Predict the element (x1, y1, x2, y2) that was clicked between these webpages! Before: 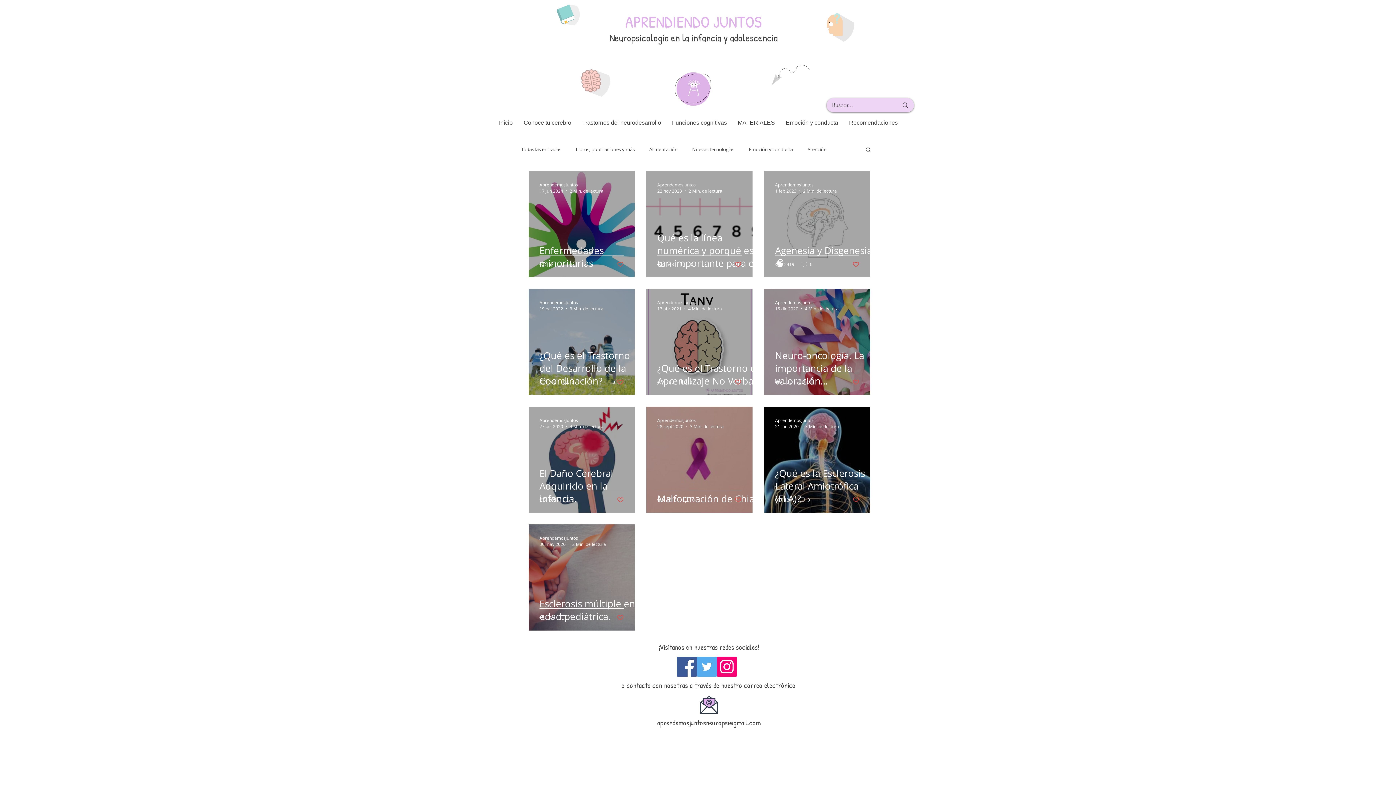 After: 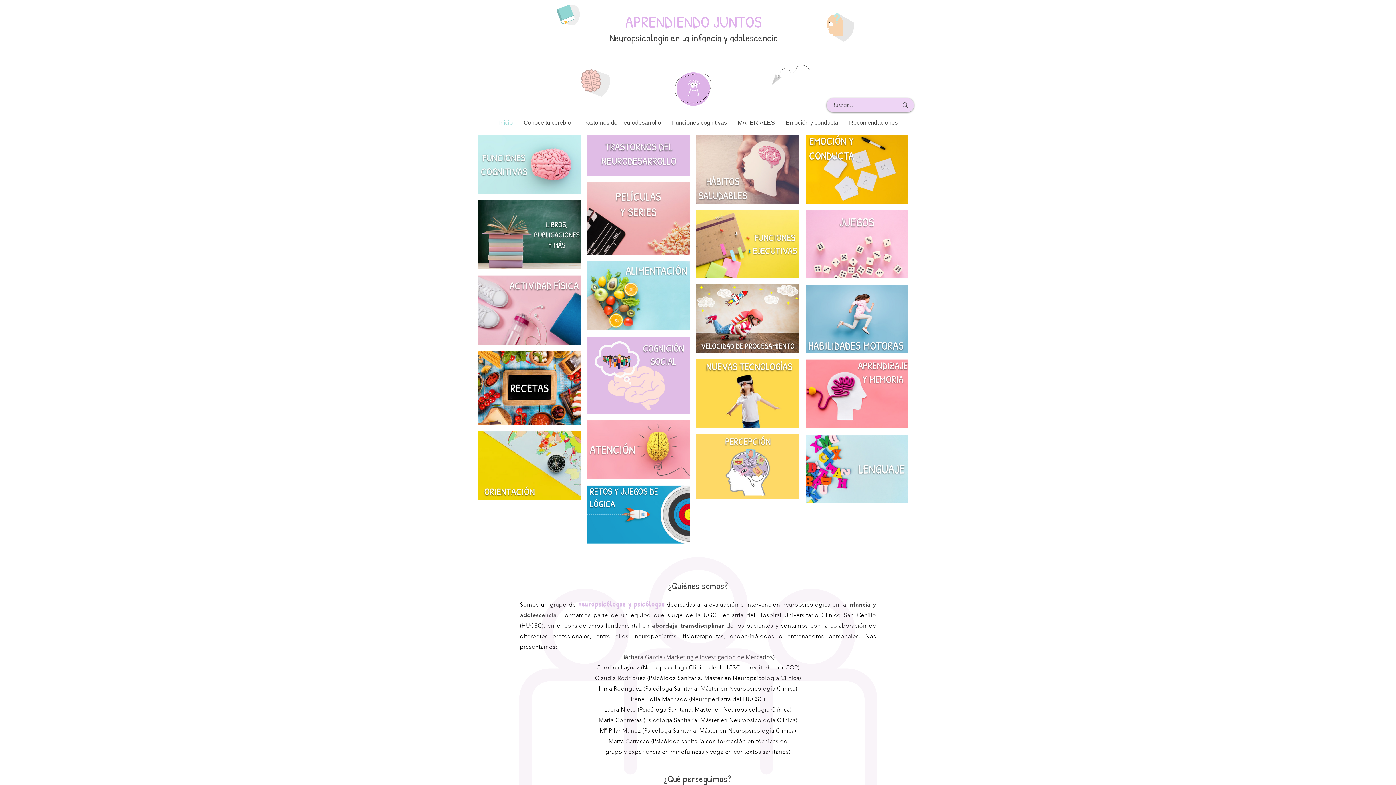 Action: bbox: (625, 10, 762, 32) label: APRENDIENDO JUNTOS